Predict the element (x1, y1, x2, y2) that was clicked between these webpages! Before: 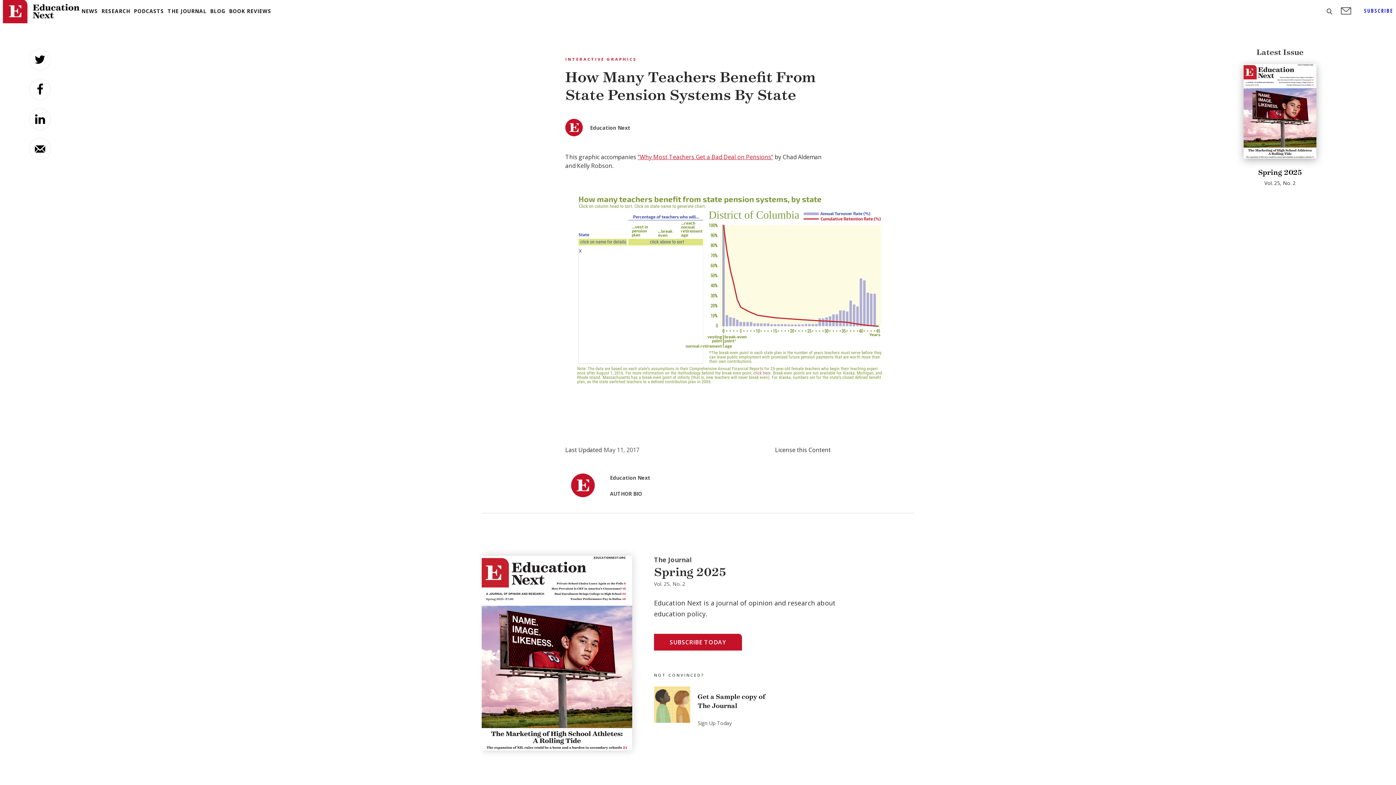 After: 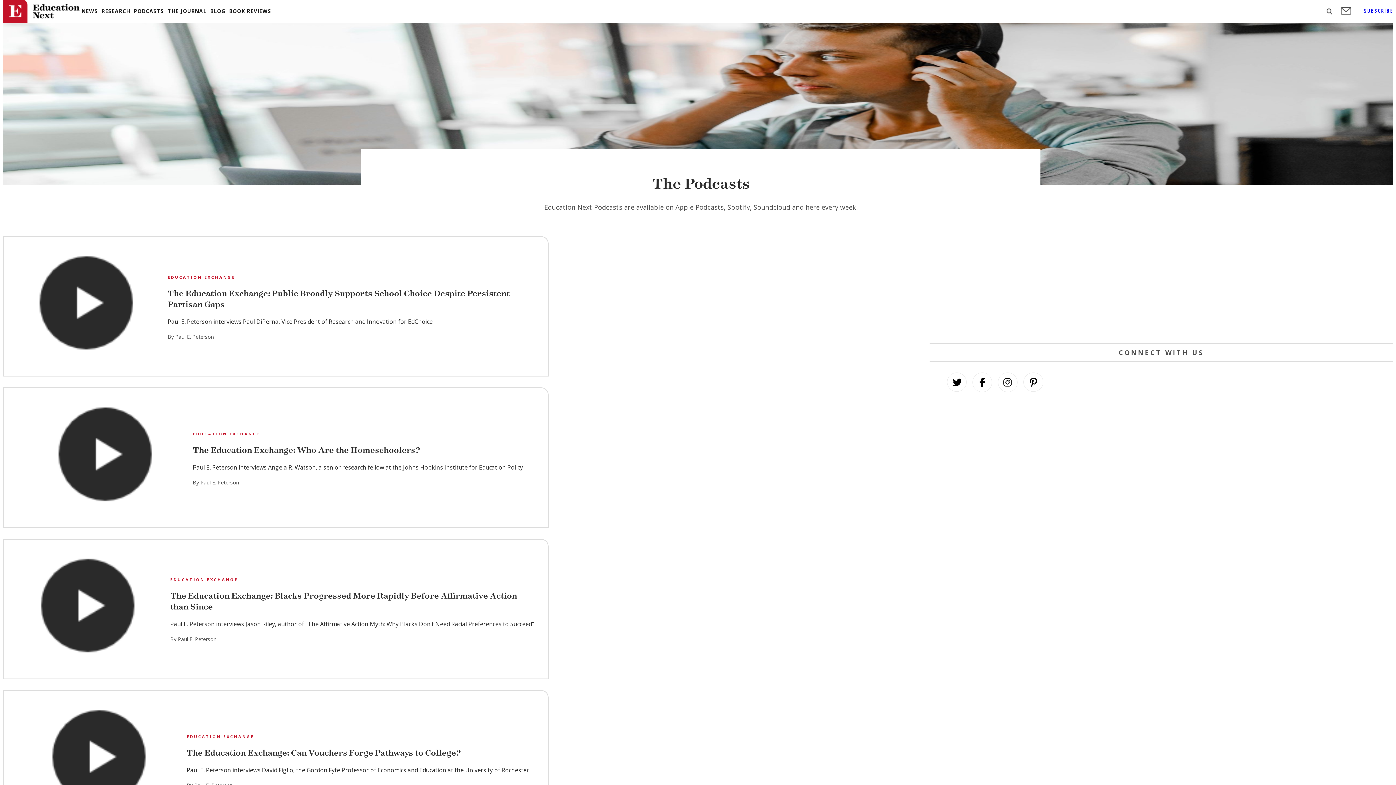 Action: bbox: (133, 8, 164, 13) label: PODCASTS